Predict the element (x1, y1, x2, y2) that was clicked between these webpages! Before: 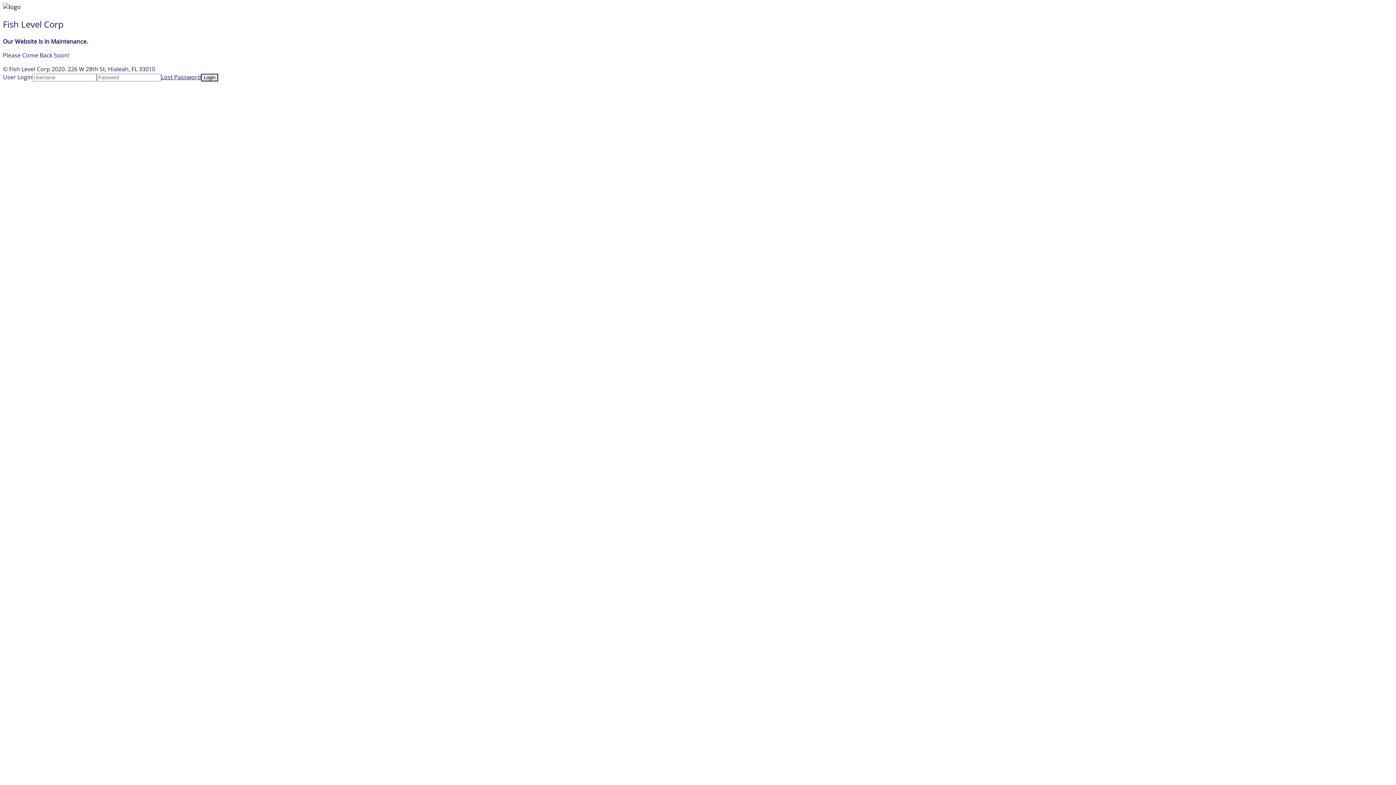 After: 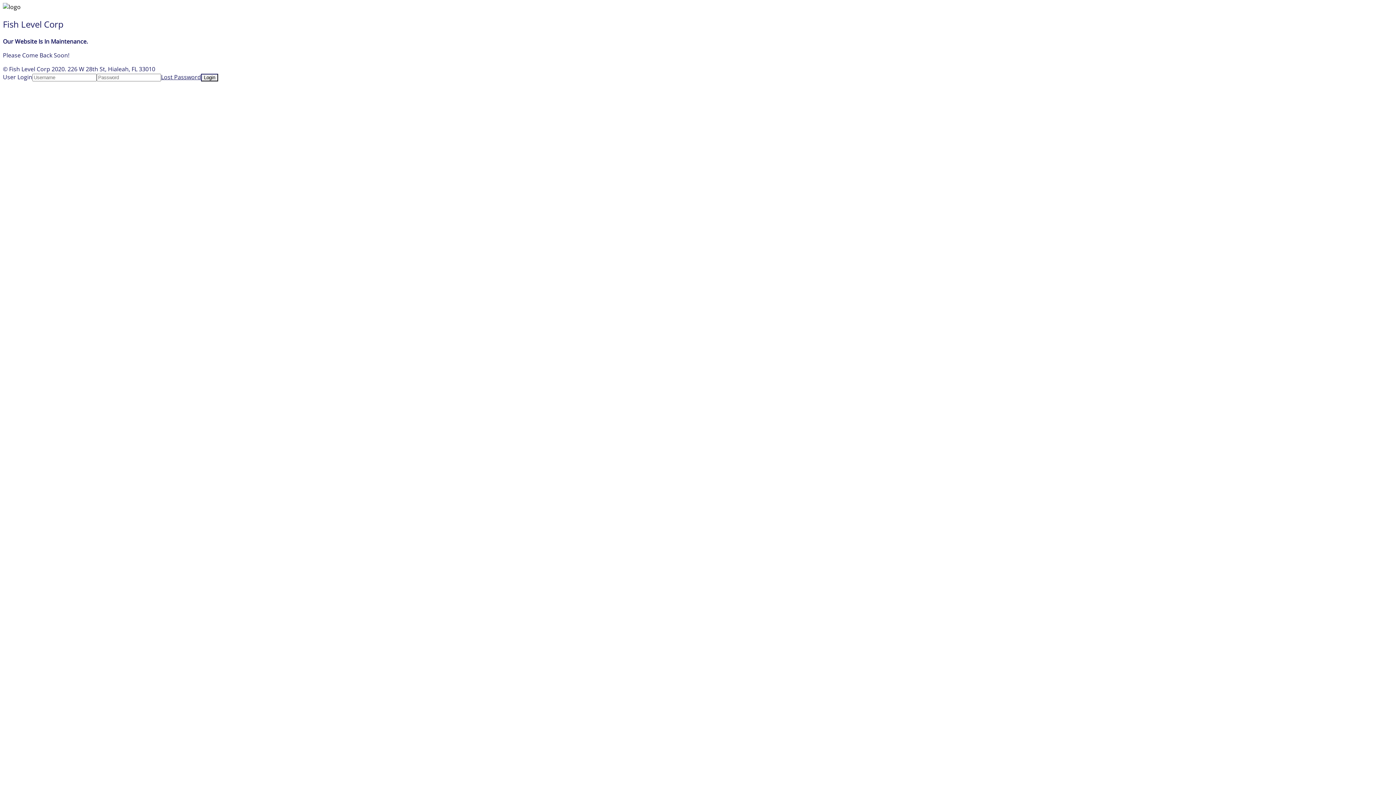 Action: bbox: (161, 73, 201, 81) label: Lost Password